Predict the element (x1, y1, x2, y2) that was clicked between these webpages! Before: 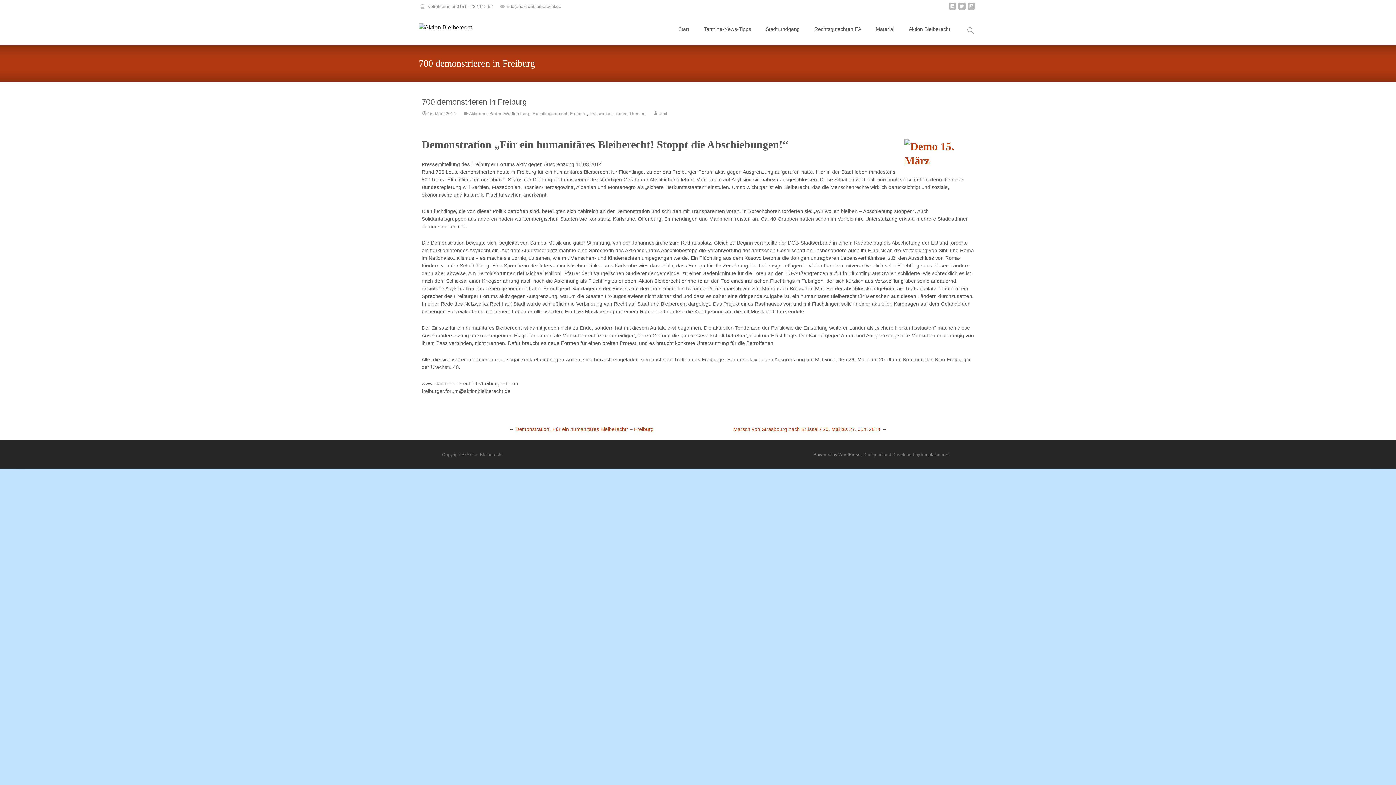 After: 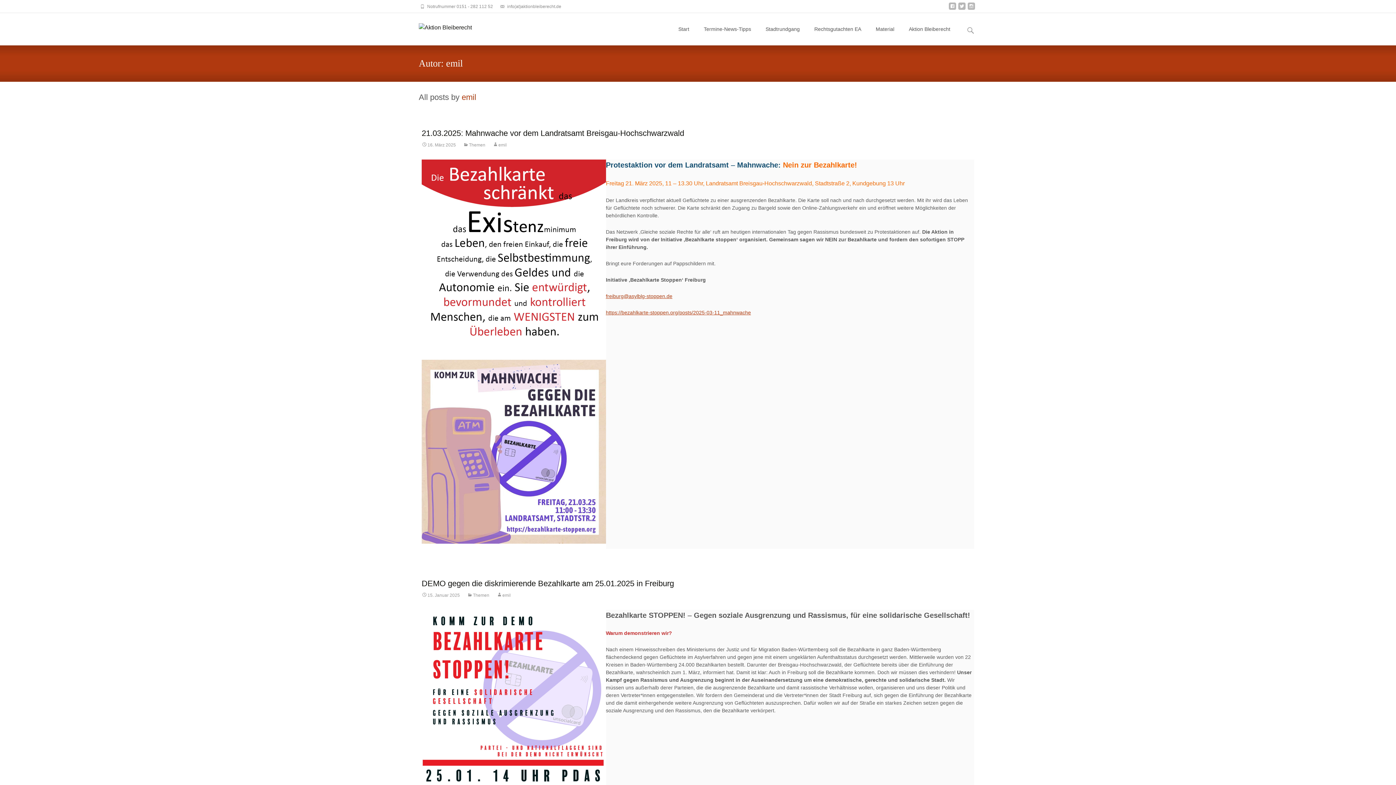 Action: bbox: (653, 111, 667, 116) label: emil